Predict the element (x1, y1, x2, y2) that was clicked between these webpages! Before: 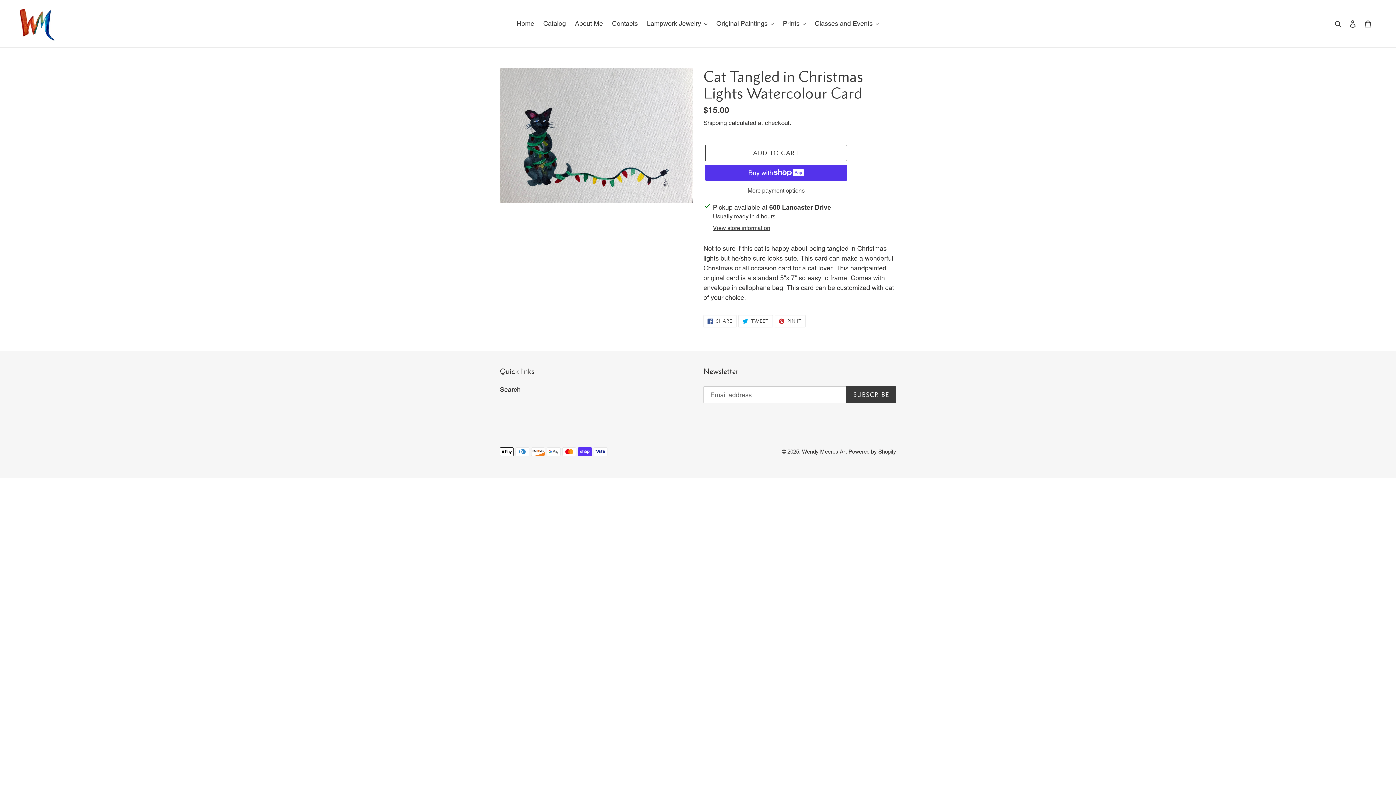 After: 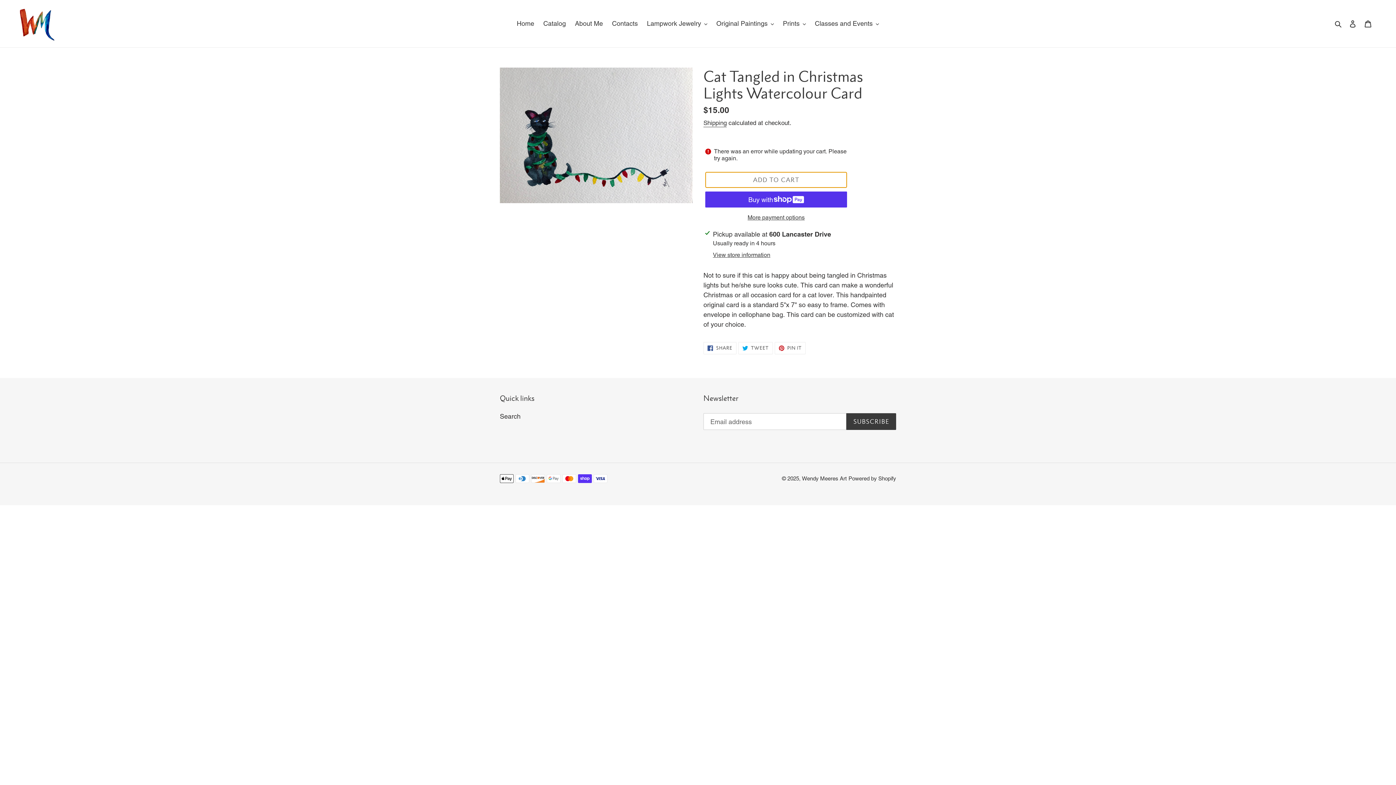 Action: bbox: (705, 145, 847, 161) label: Add to cart